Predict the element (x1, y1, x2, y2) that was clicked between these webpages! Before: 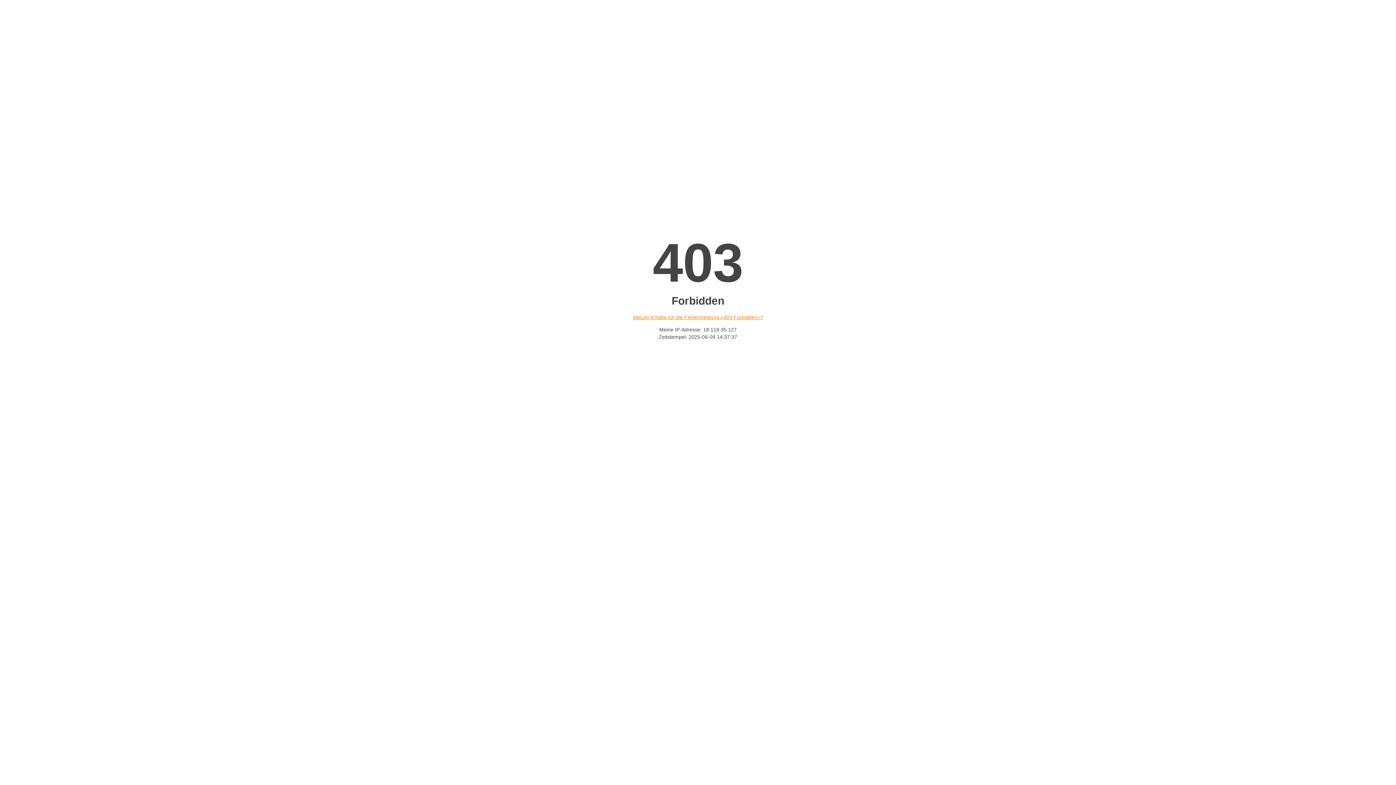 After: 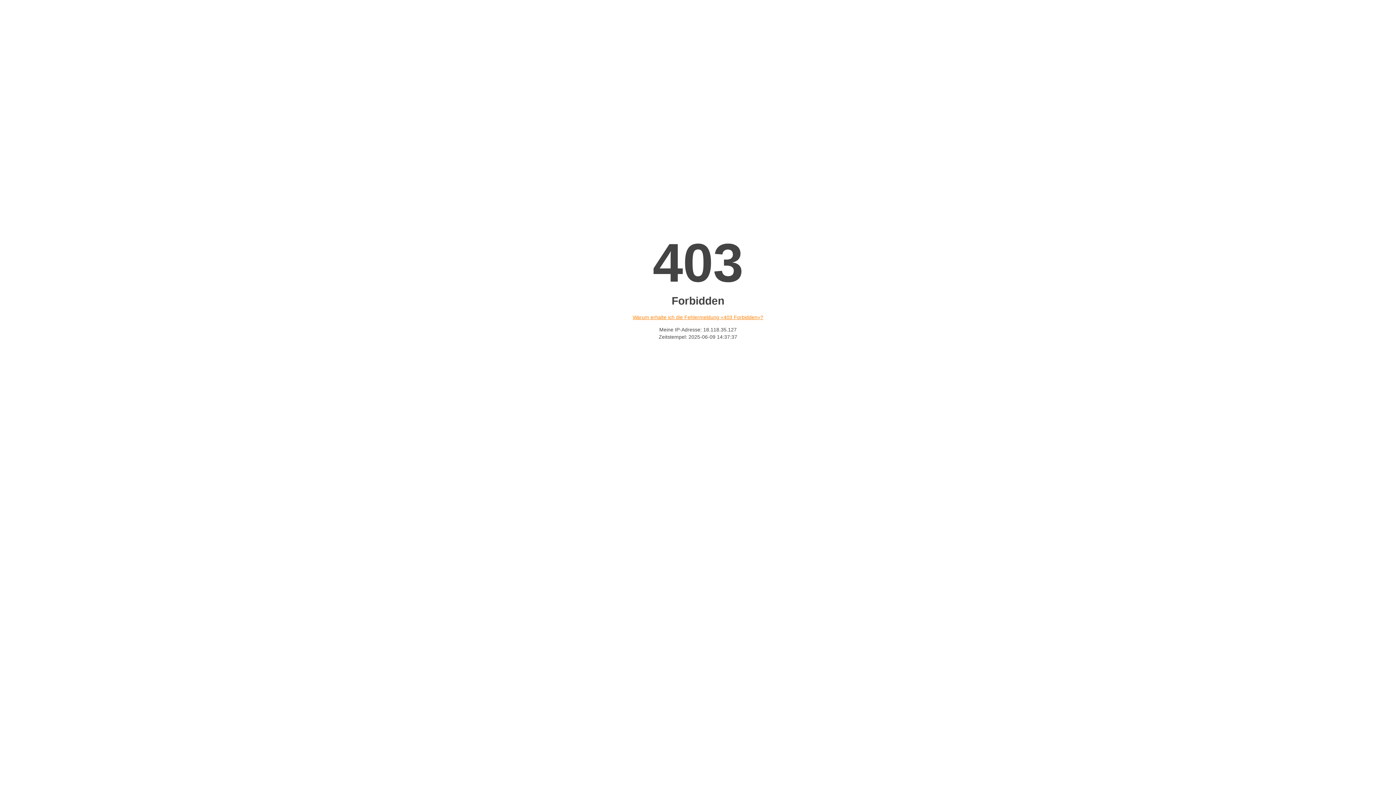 Action: label: Warum erhalte ich die Fehlermeldung «403 Forbidden»? bbox: (632, 314, 763, 320)